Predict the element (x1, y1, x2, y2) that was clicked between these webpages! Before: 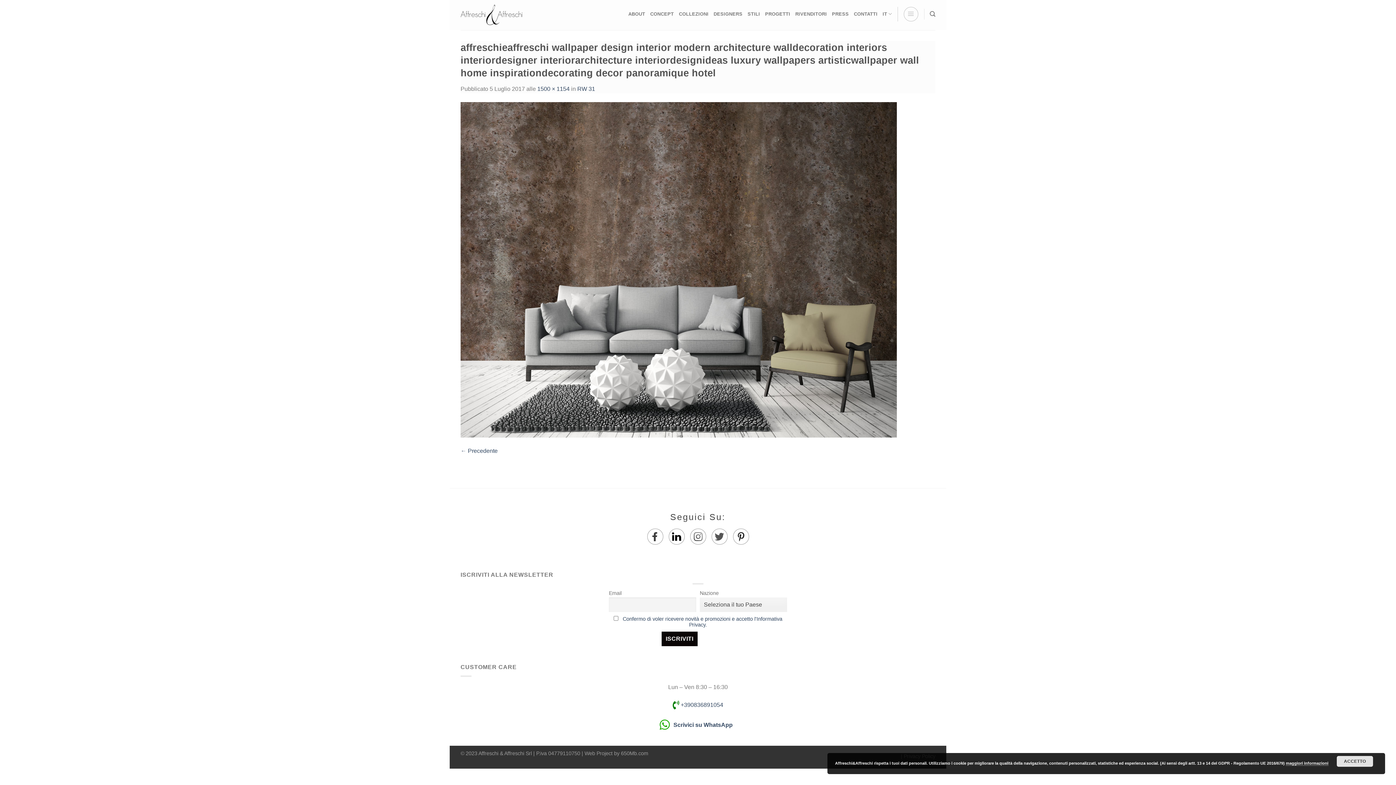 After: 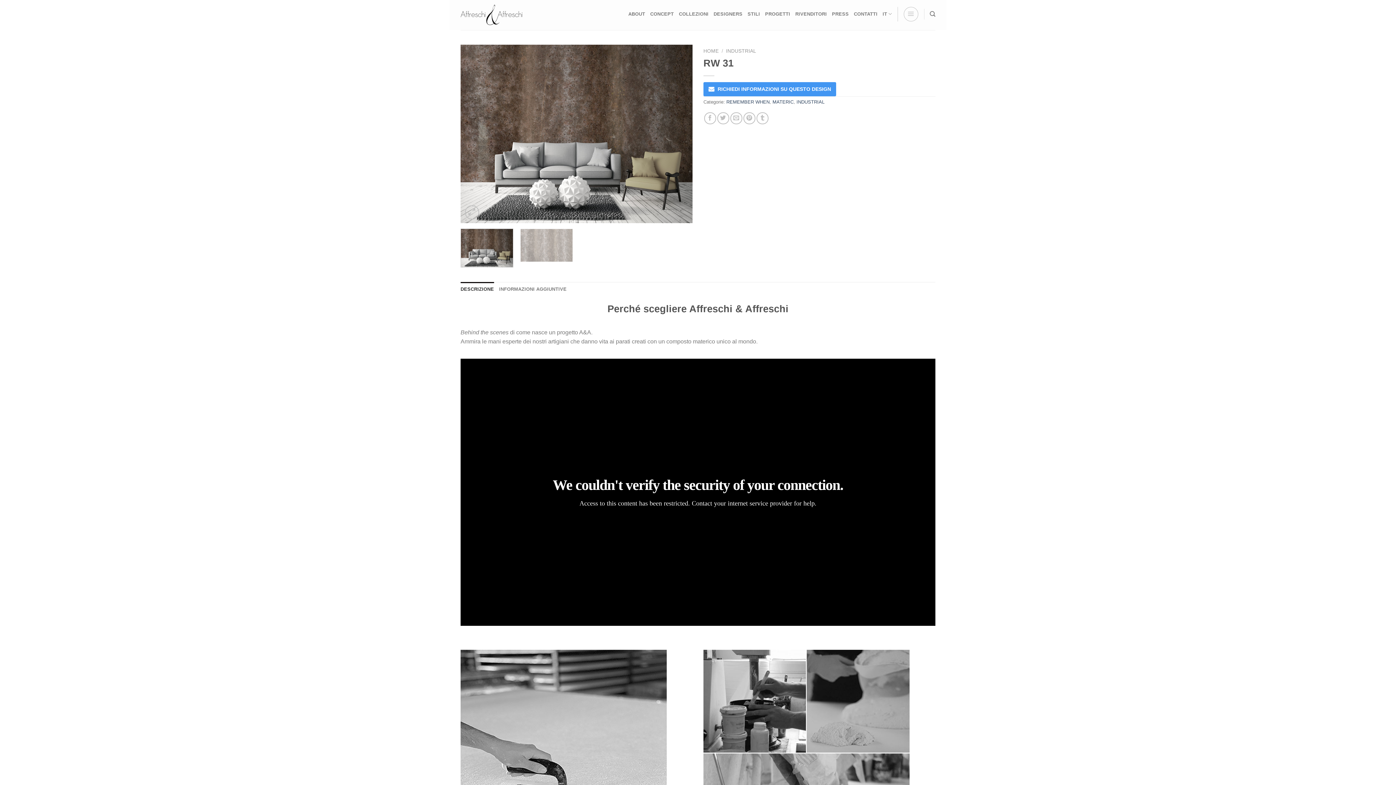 Action: bbox: (577, 85, 595, 91) label: RW 31